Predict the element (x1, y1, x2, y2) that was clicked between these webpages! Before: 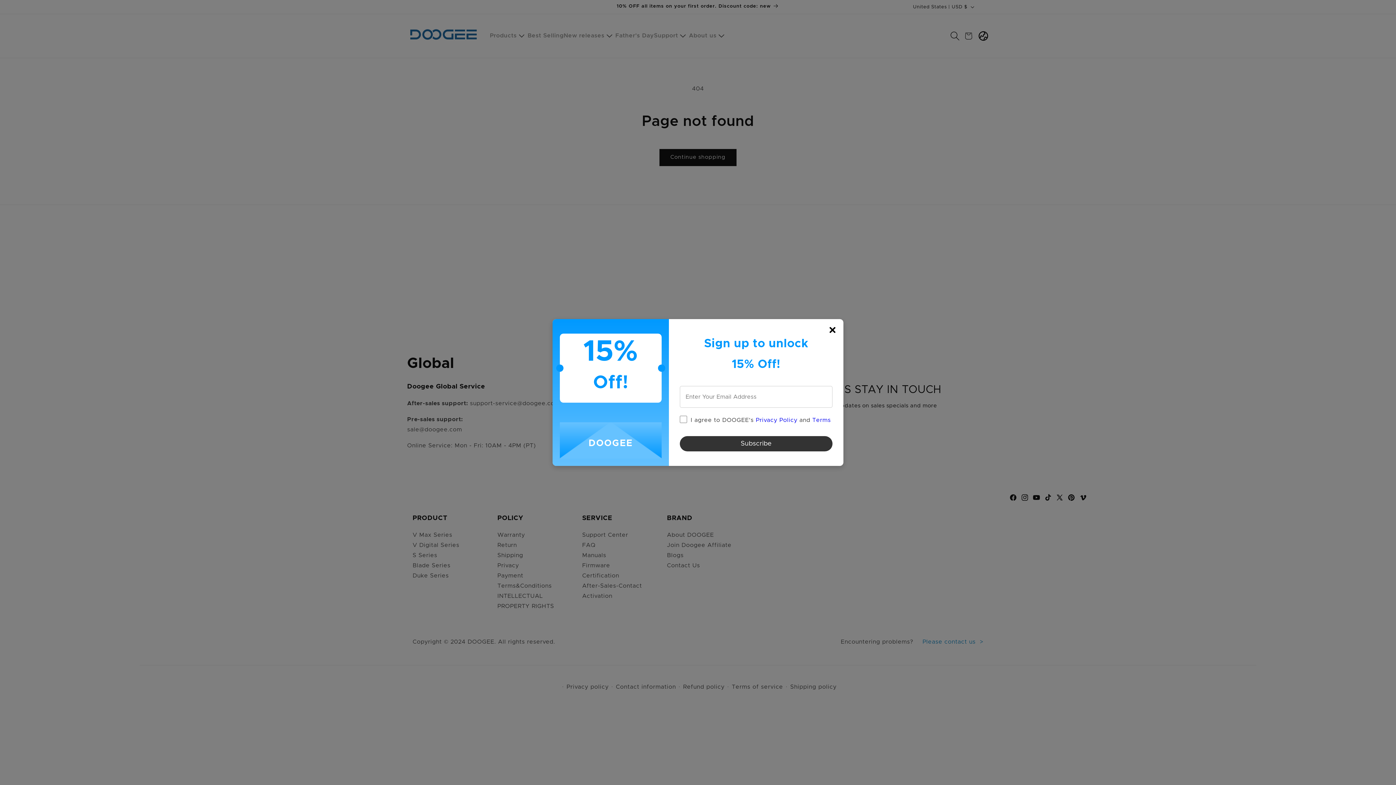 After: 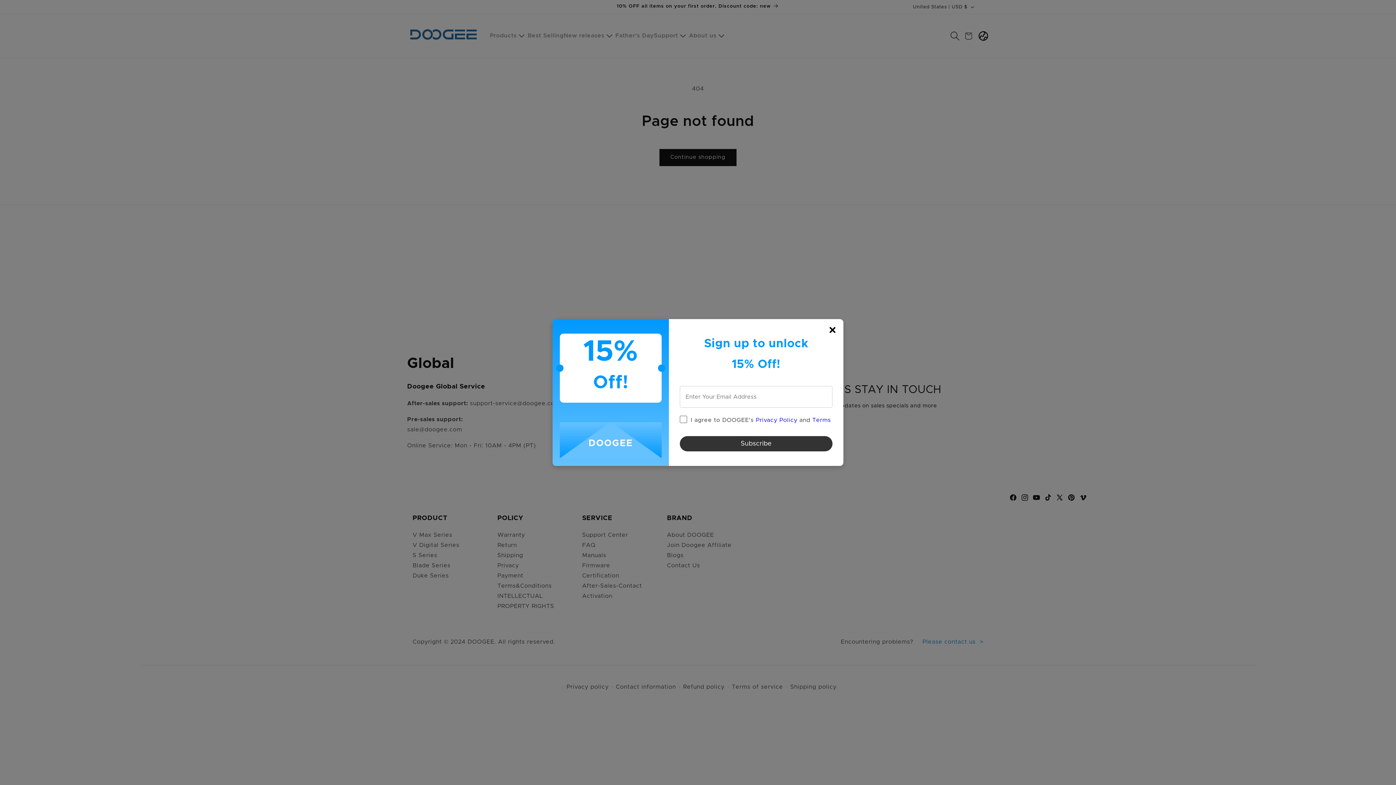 Action: bbox: (756, 417, 797, 423) label: Privacy Policy